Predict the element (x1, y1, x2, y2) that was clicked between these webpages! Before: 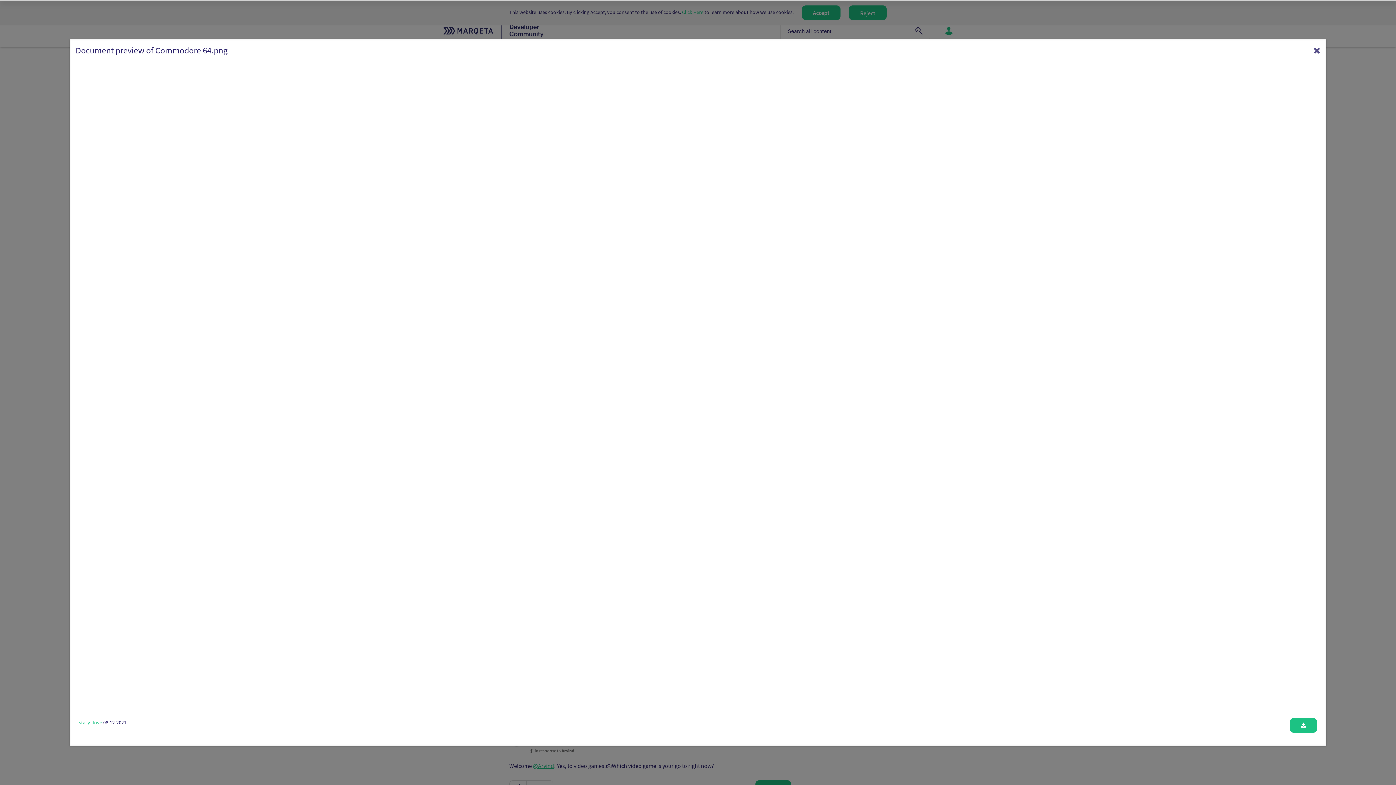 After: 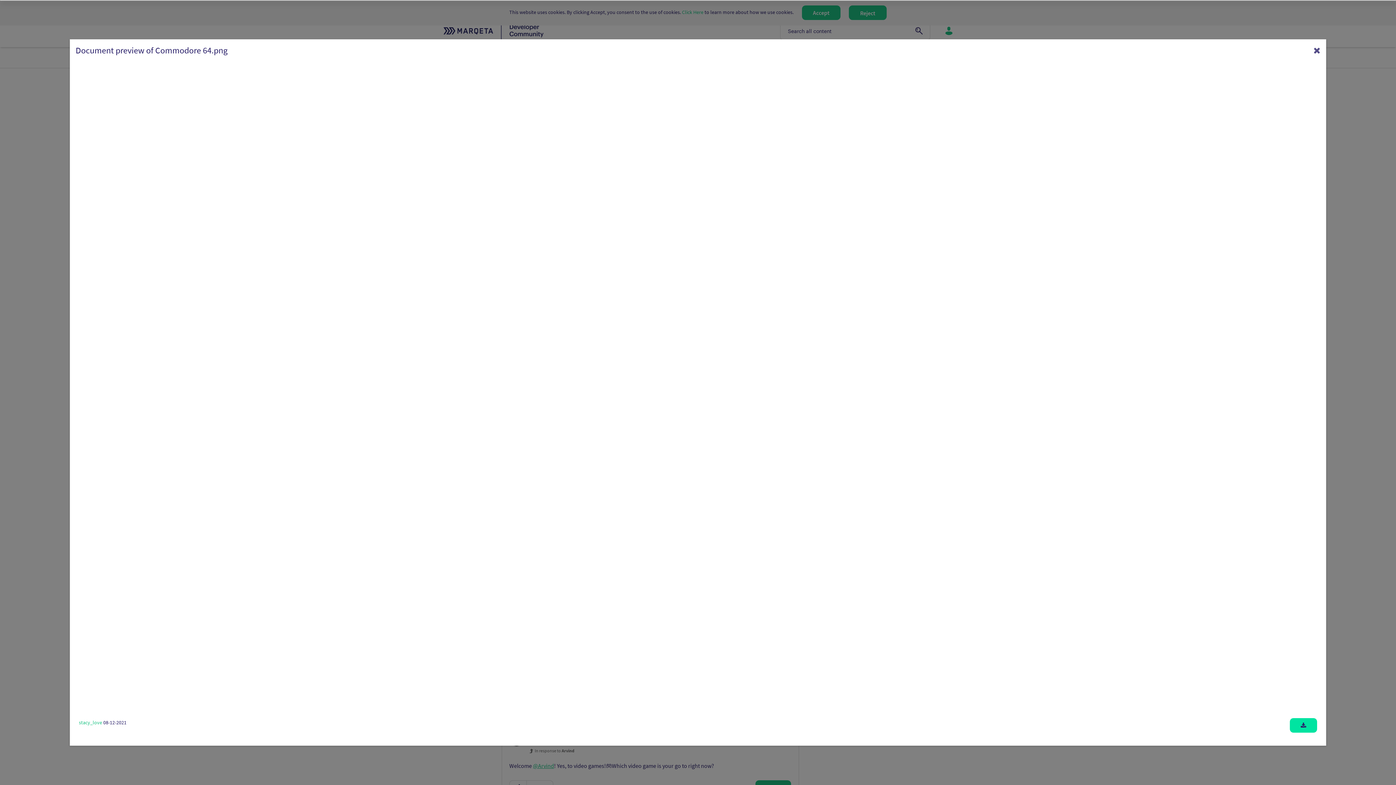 Action: bbox: (1290, 718, 1317, 733) label: Download document